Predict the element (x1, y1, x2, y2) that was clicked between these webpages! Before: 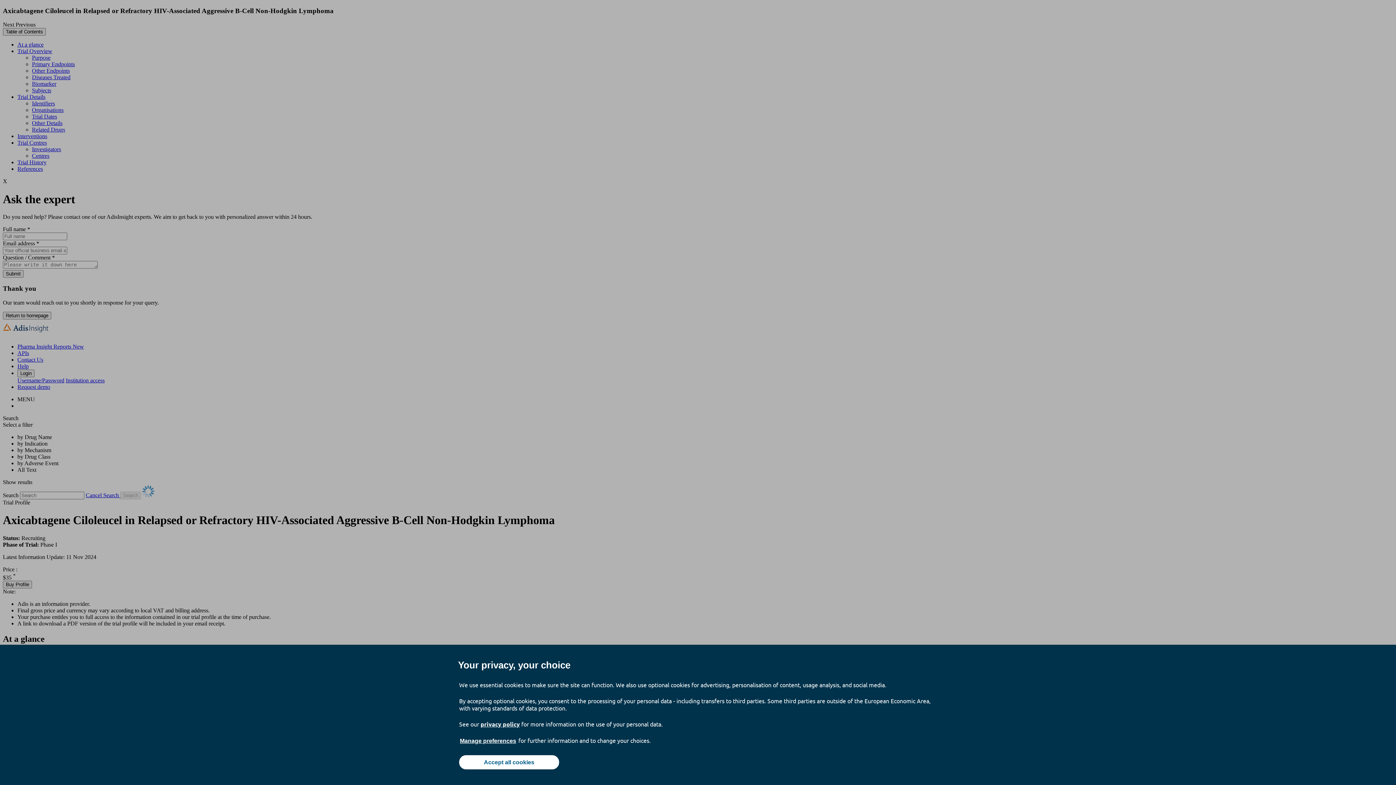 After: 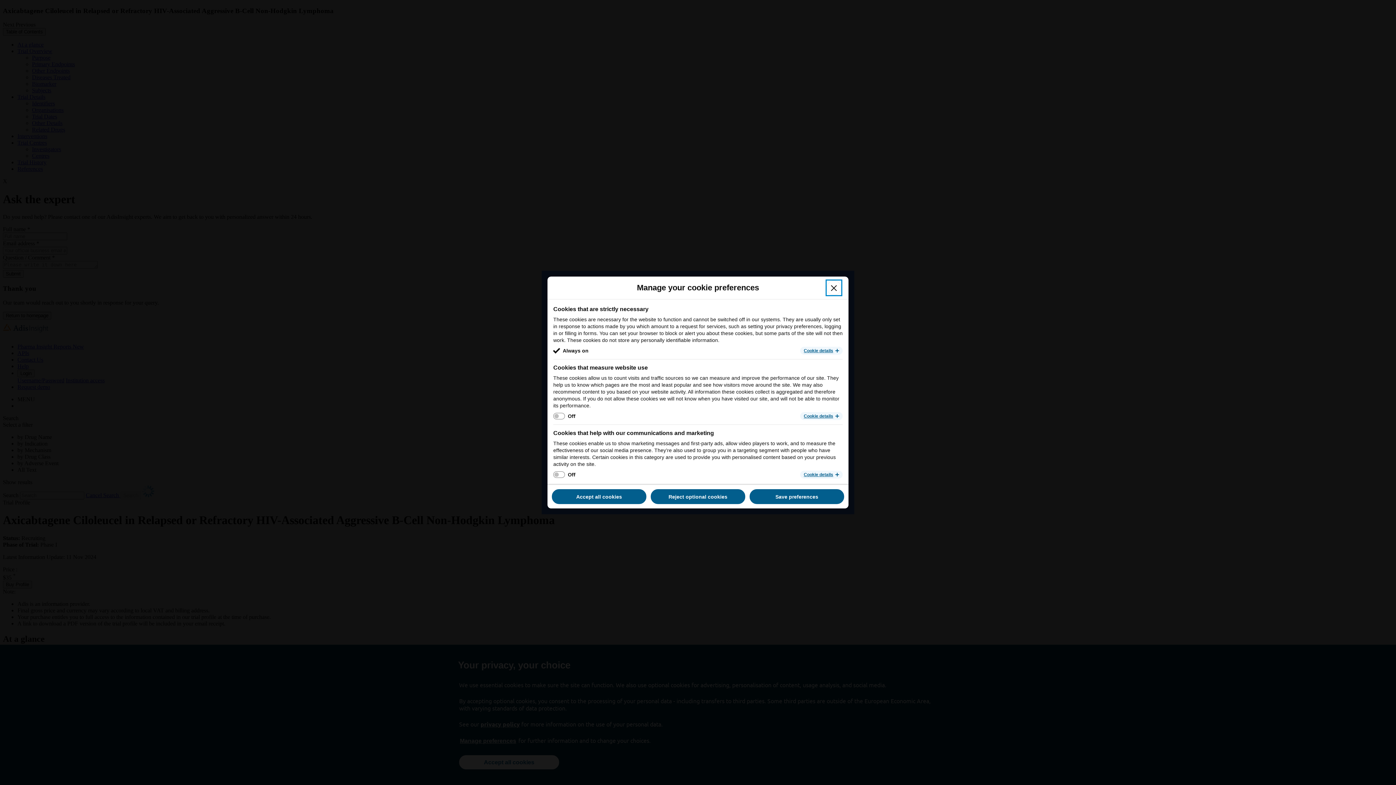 Action: label: Manage preferences bbox: (459, 737, 517, 745)